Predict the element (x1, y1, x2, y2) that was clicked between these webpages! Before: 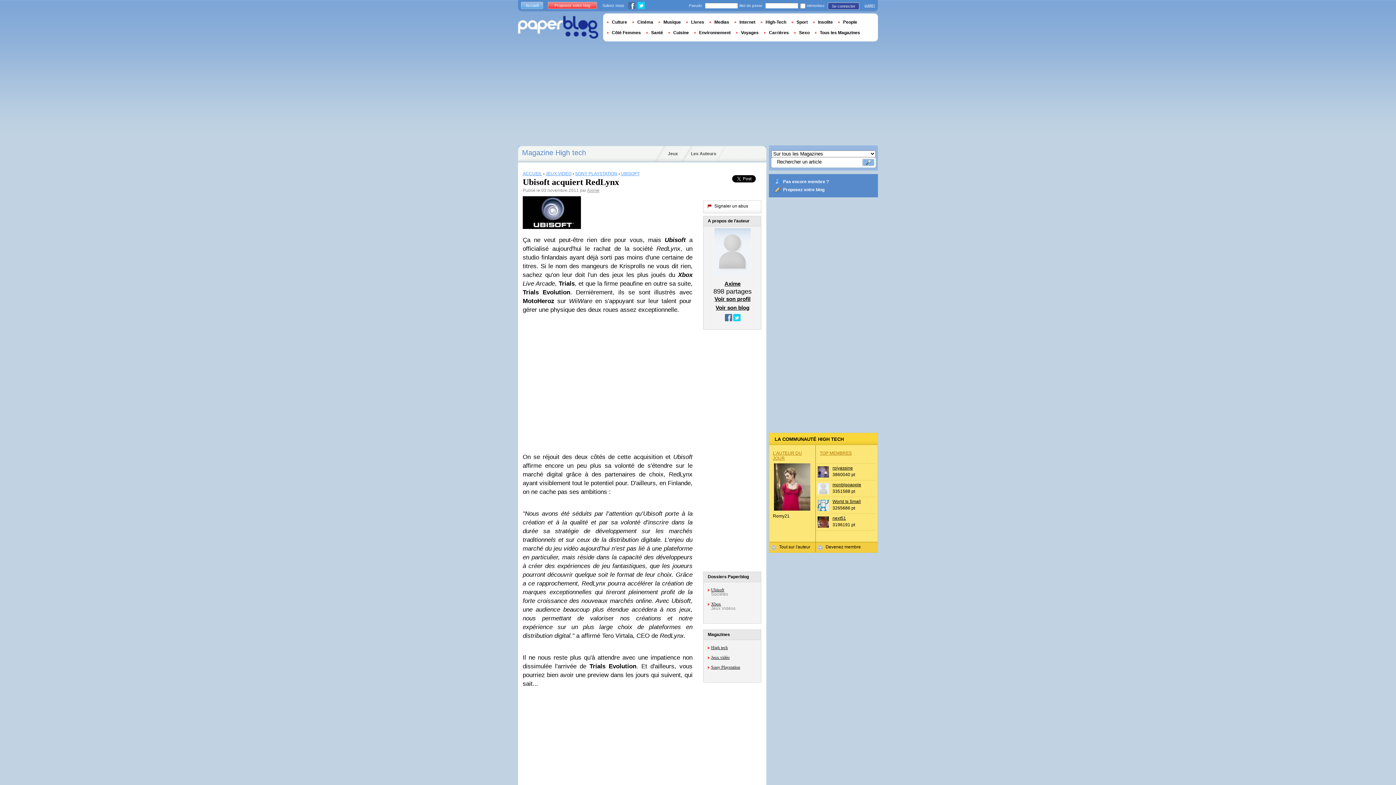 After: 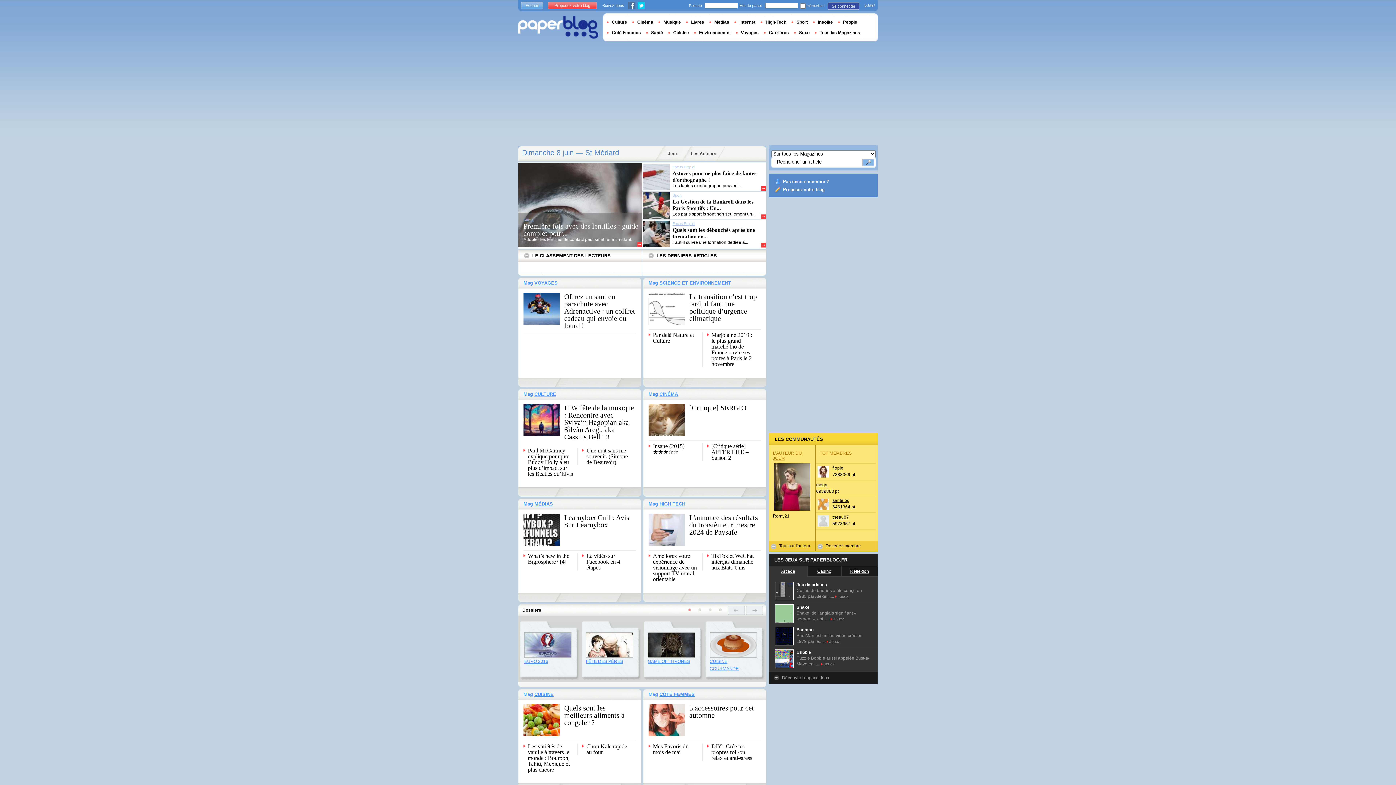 Action: label: ACCUEIL bbox: (522, 171, 542, 176)